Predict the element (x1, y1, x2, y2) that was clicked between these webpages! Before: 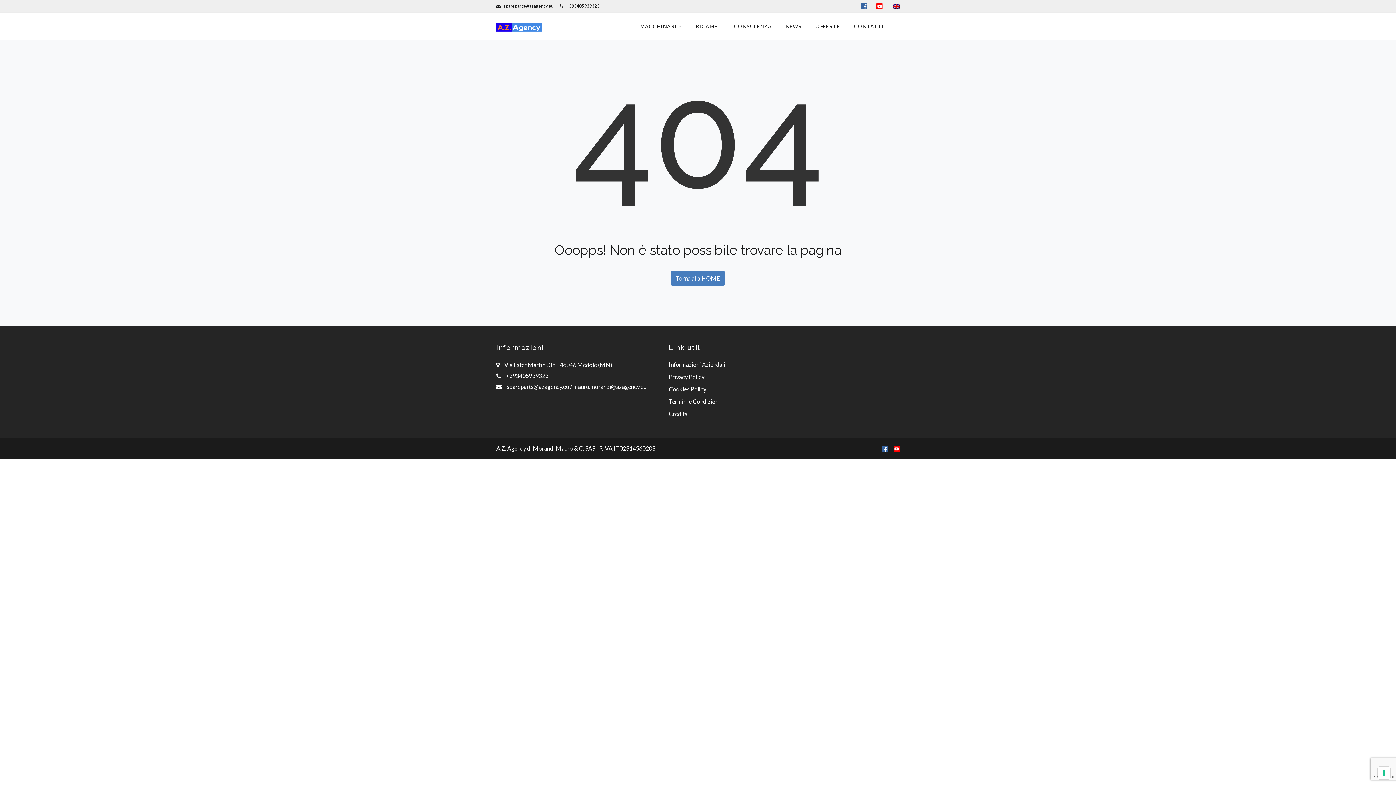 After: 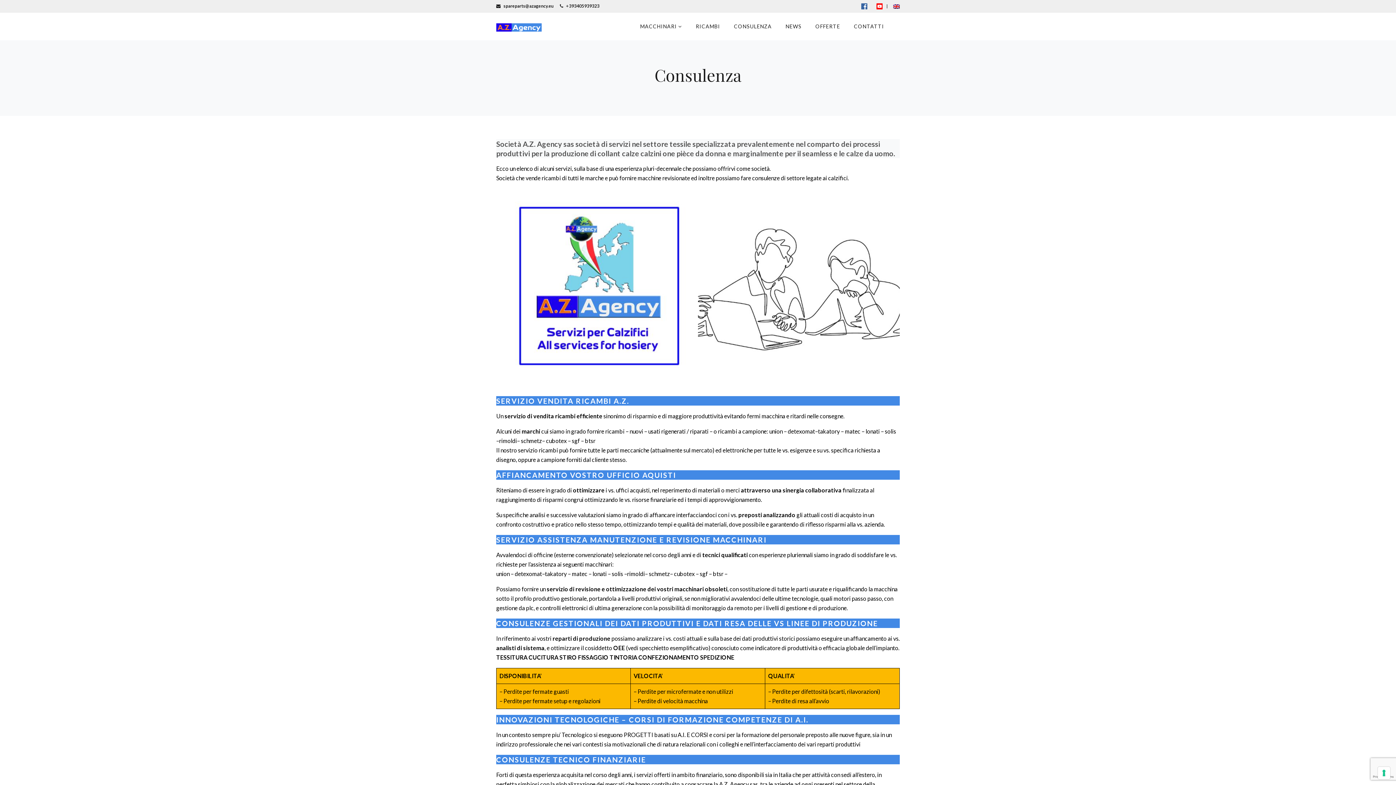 Action: label: CONSULENZA bbox: (727, 12, 778, 40)